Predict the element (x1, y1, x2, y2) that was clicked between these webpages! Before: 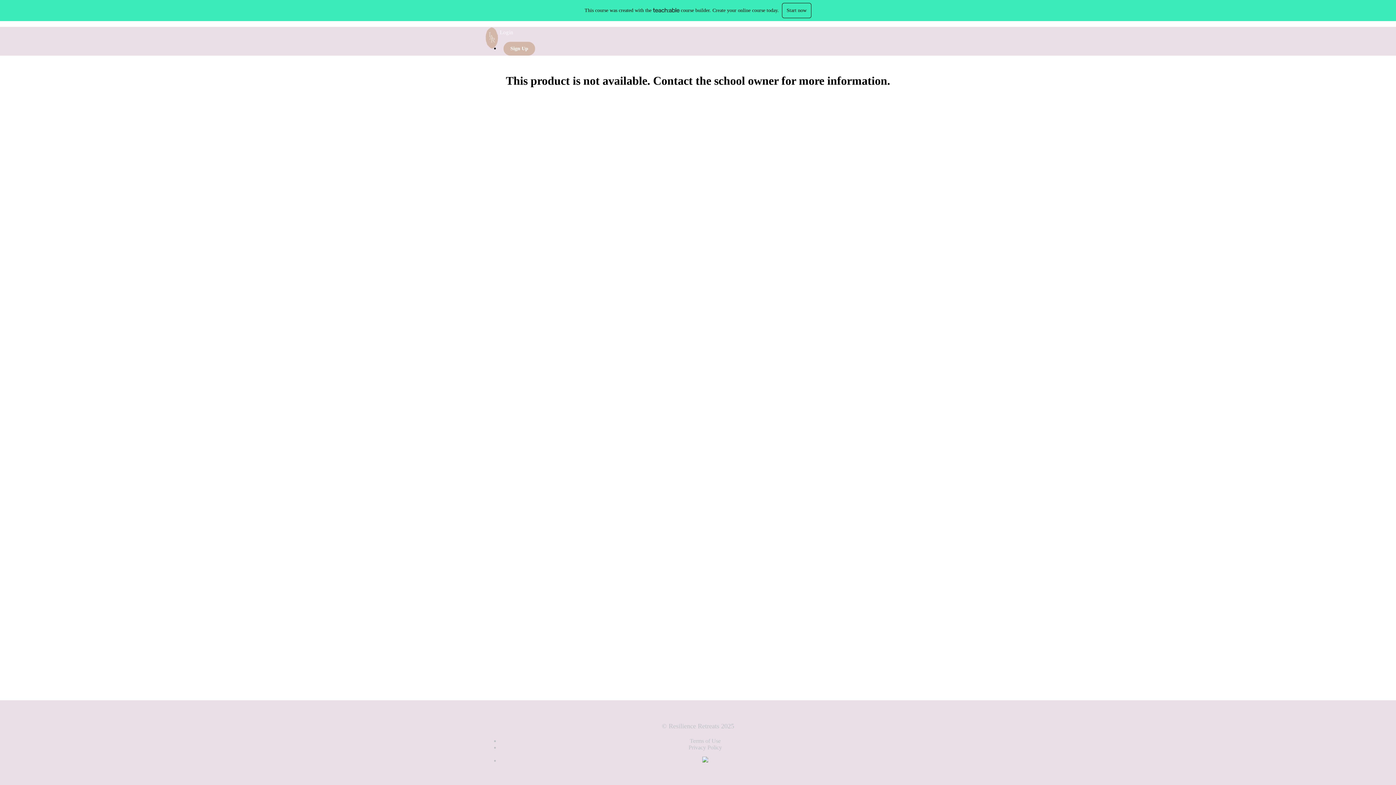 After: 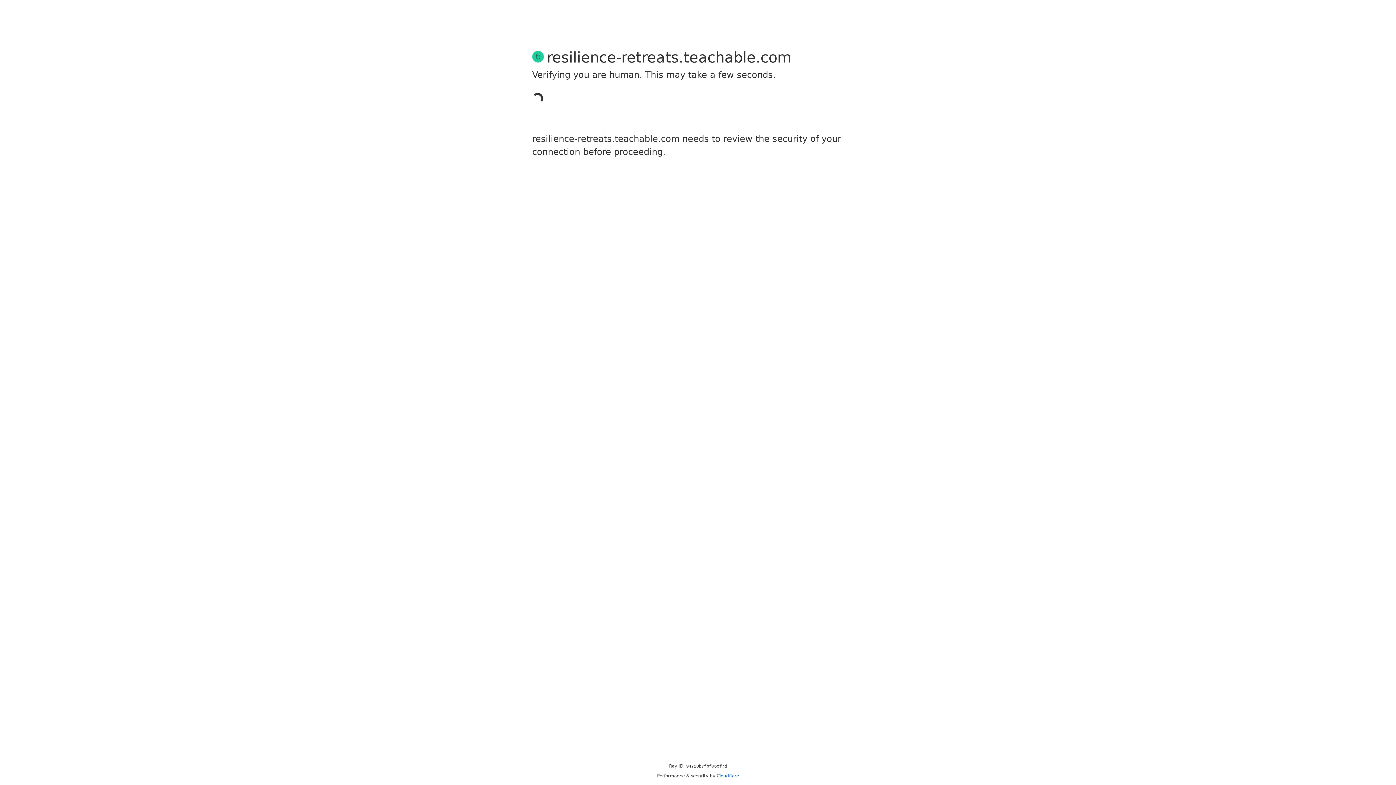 Action: bbox: (500, 29, 513, 35) label: Login